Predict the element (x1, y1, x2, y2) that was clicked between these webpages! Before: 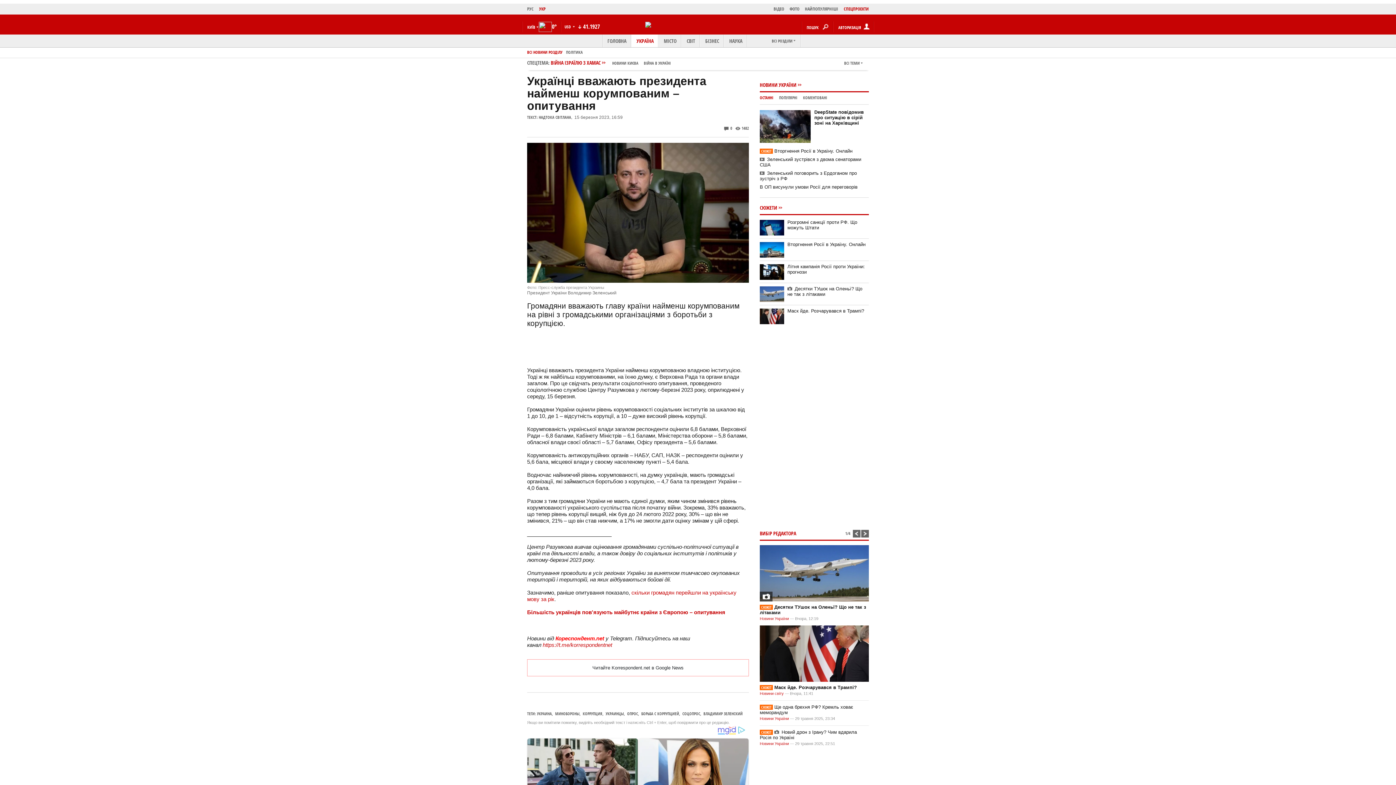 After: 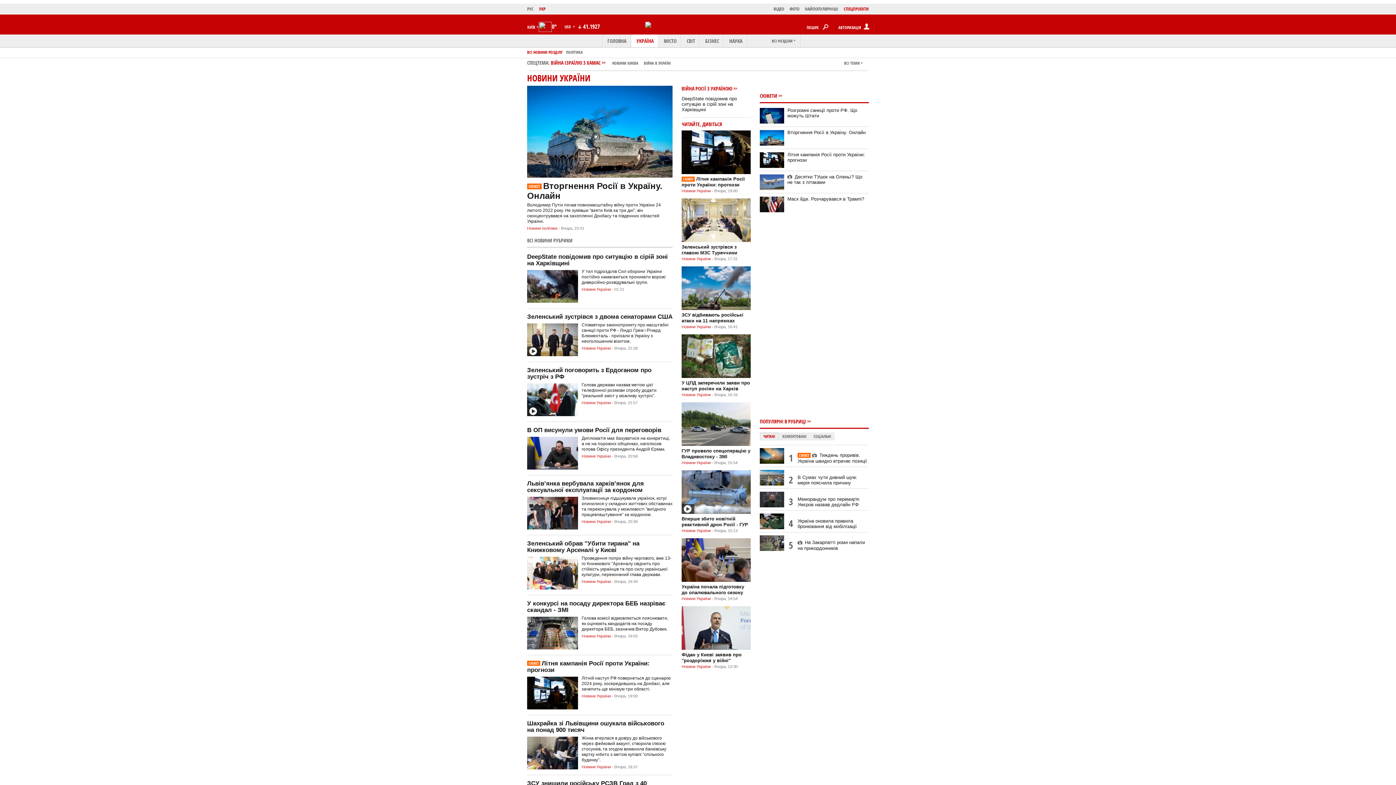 Action: bbox: (760, 616, 789, 621) label: Новини України